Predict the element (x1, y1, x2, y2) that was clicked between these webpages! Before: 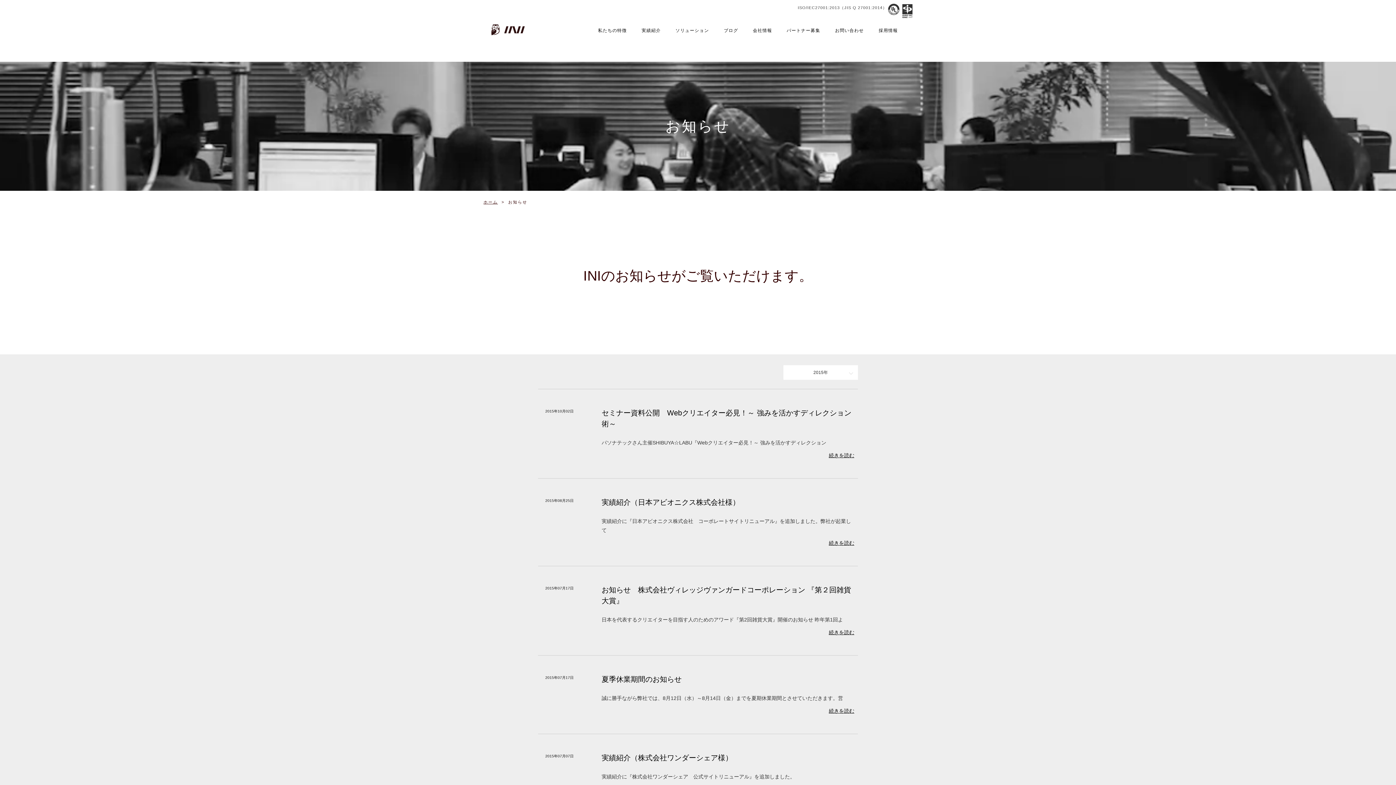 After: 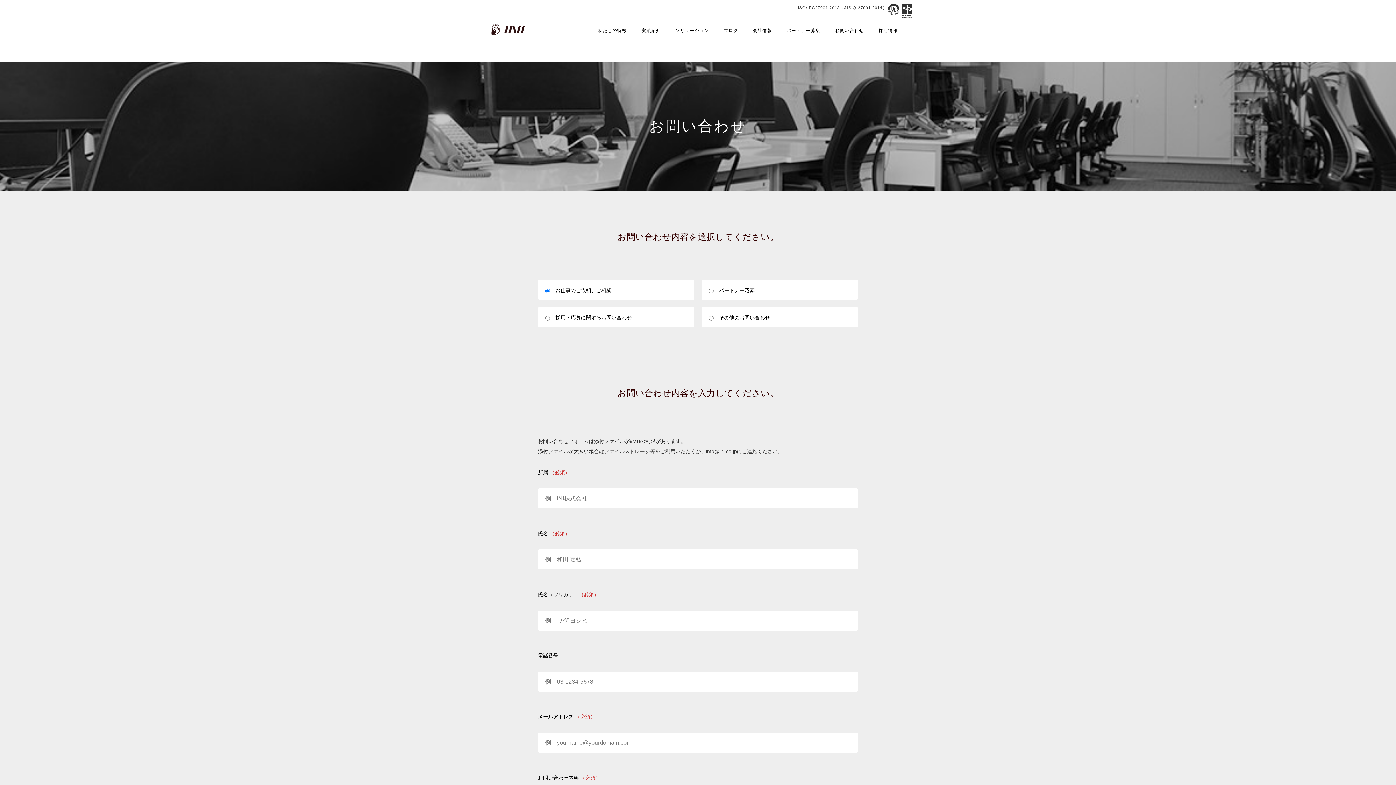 Action: label: お問い合わせ bbox: (835, 28, 864, 33)